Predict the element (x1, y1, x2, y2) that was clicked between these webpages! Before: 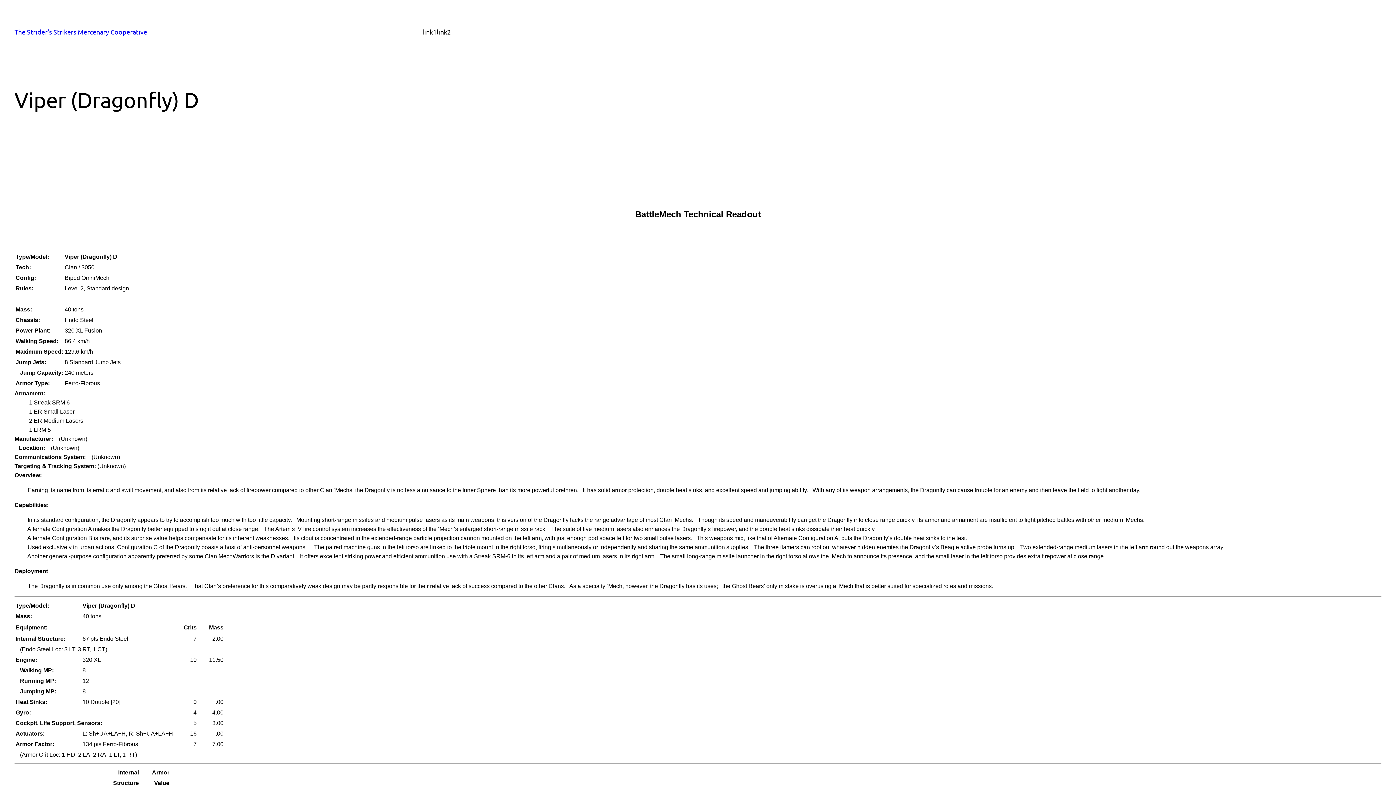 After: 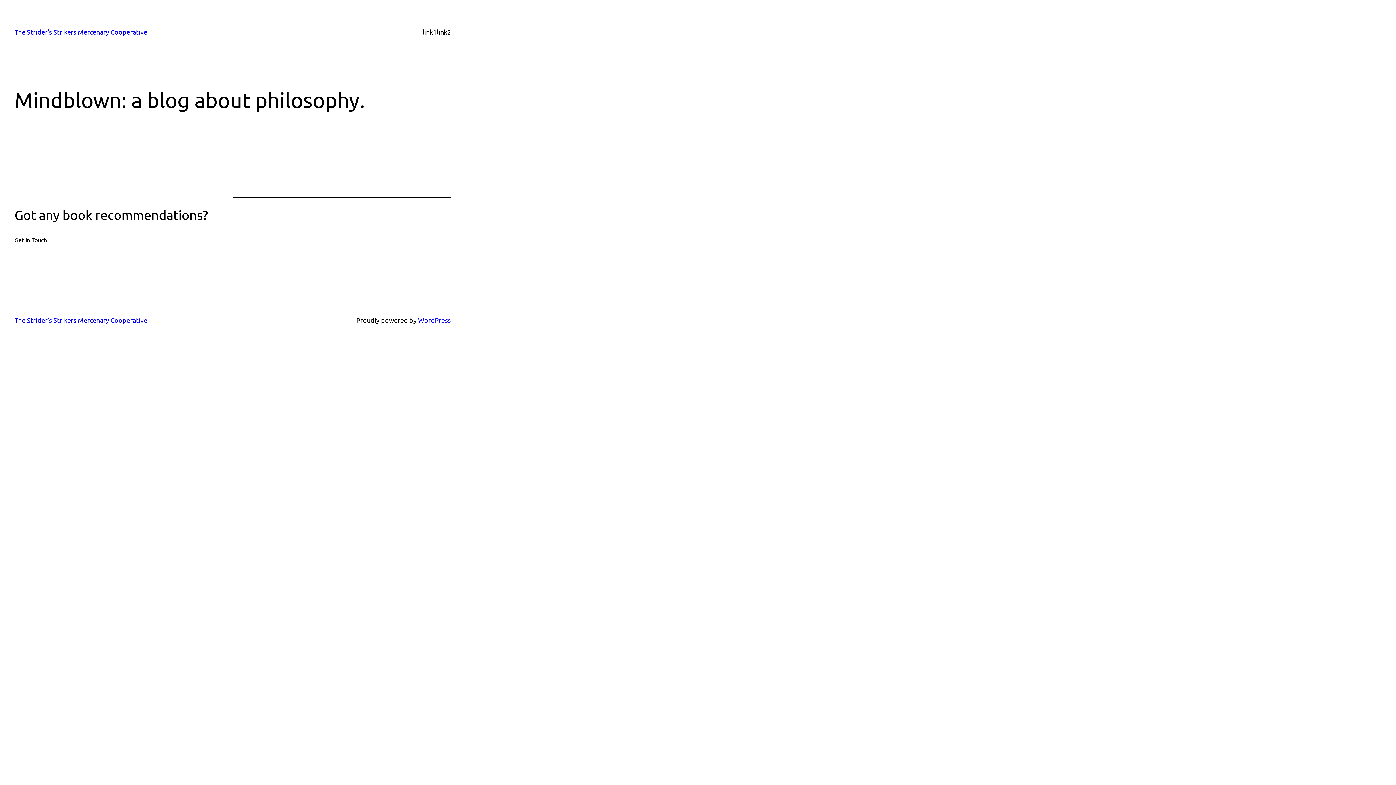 Action: label: The Strider's Strikers Mercenary Cooperative bbox: (14, 28, 147, 35)